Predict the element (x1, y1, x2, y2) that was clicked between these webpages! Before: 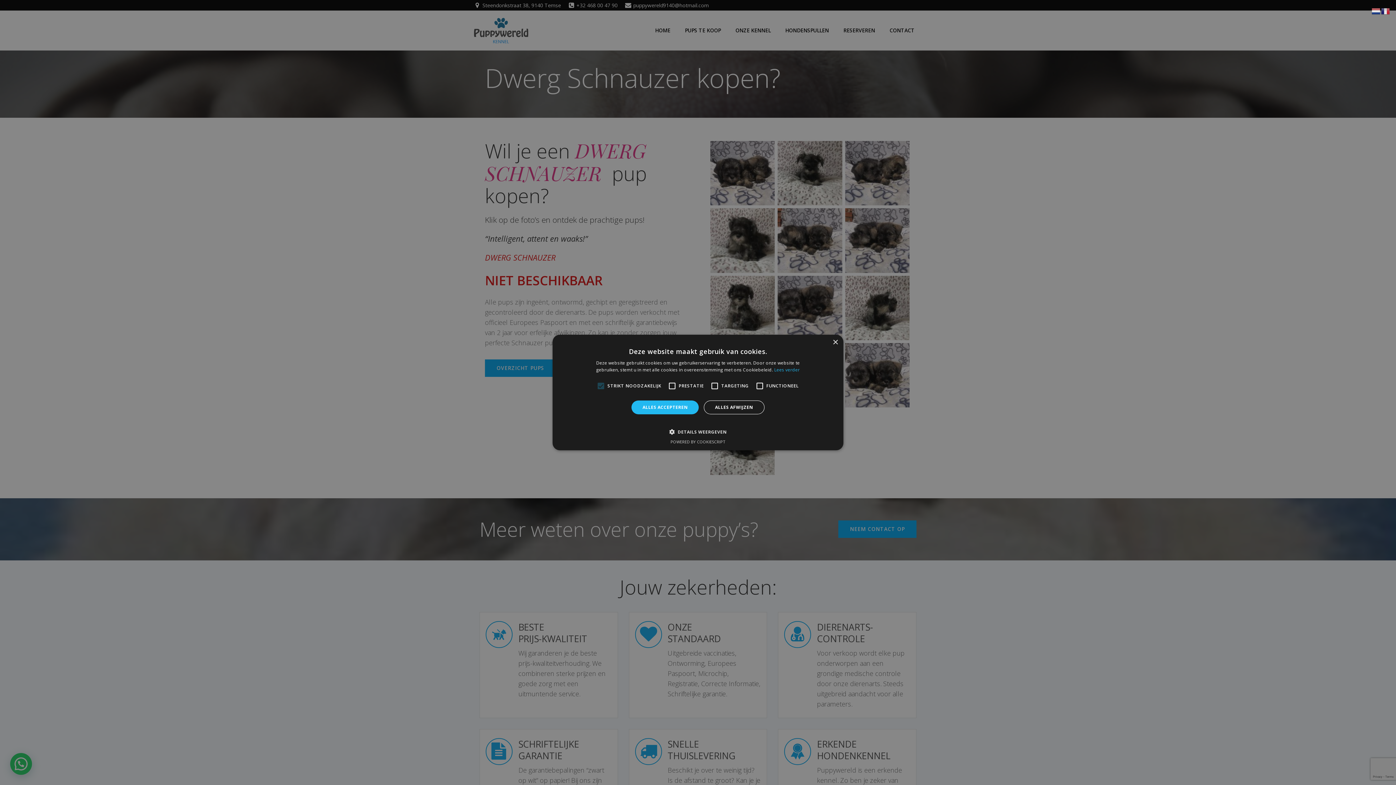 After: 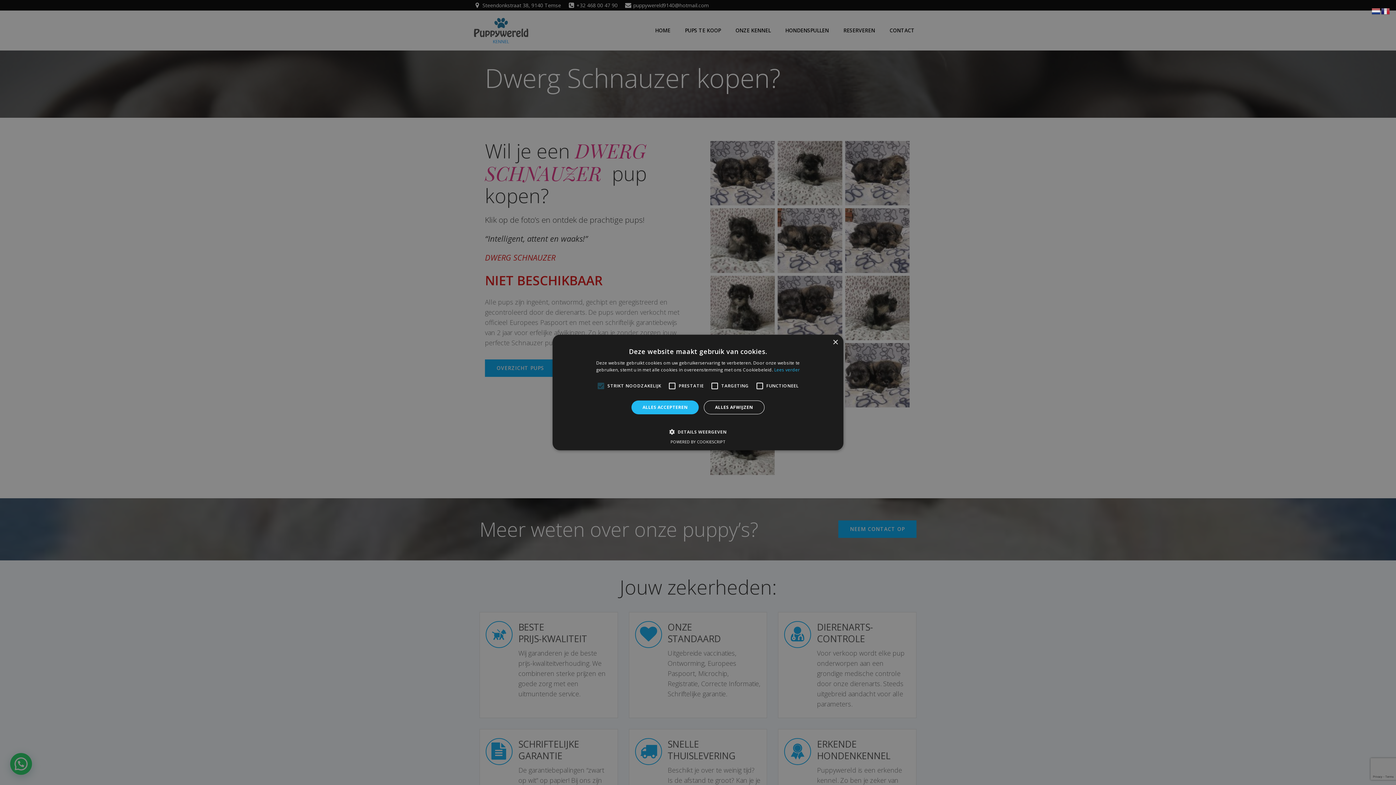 Action: bbox: (670, 439, 725, 444) label: Powered by CookieScript, opens a new window